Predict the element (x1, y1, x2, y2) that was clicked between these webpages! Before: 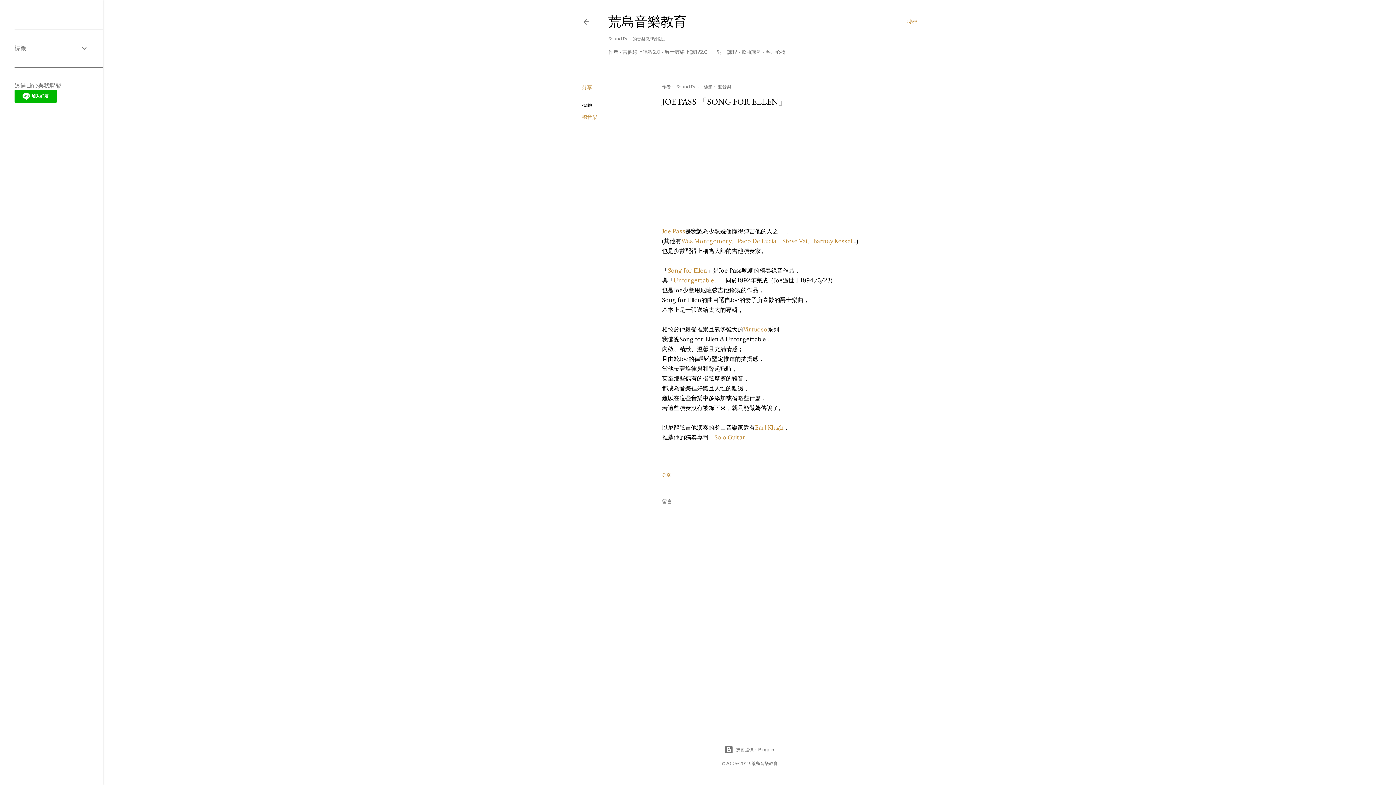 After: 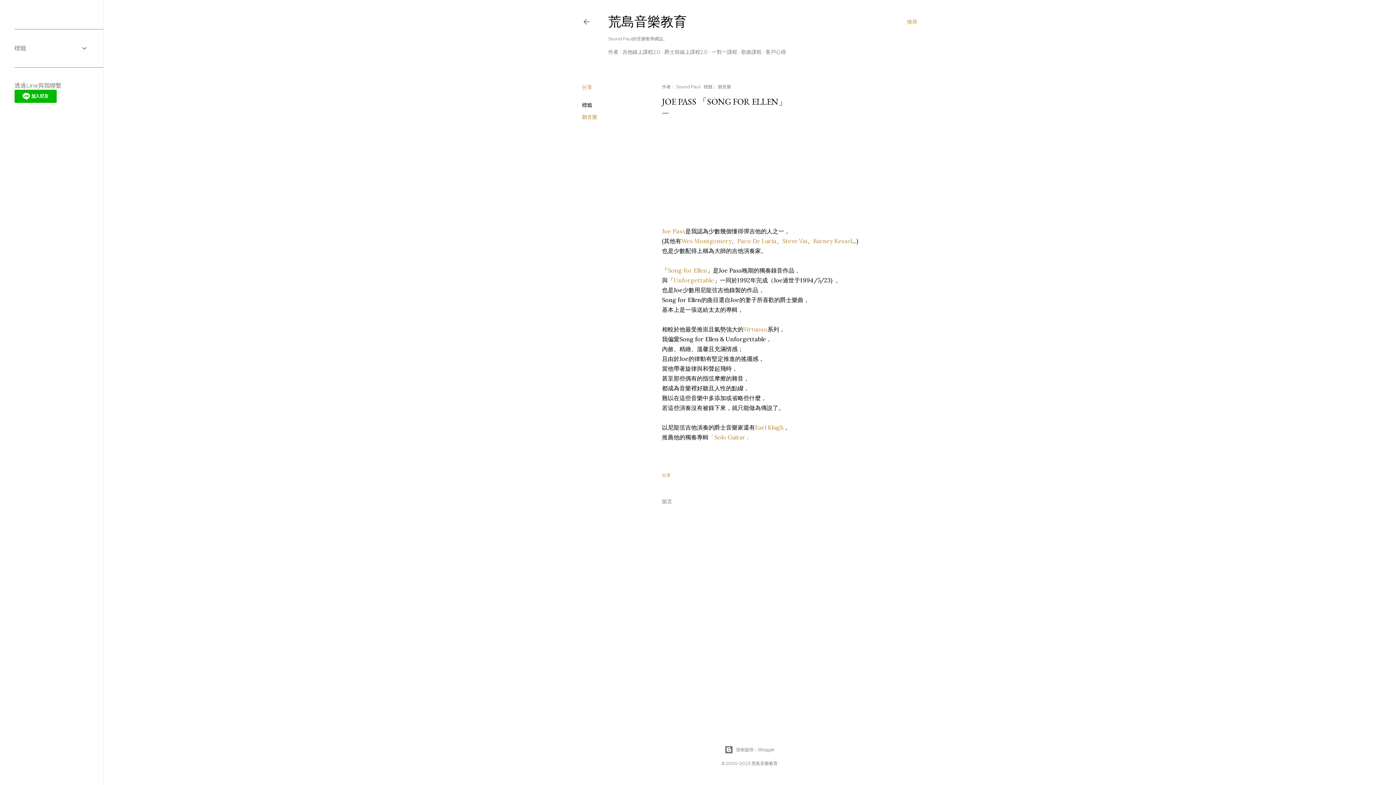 Action: bbox: (668, 266, 707, 274) label: Song for Ellen